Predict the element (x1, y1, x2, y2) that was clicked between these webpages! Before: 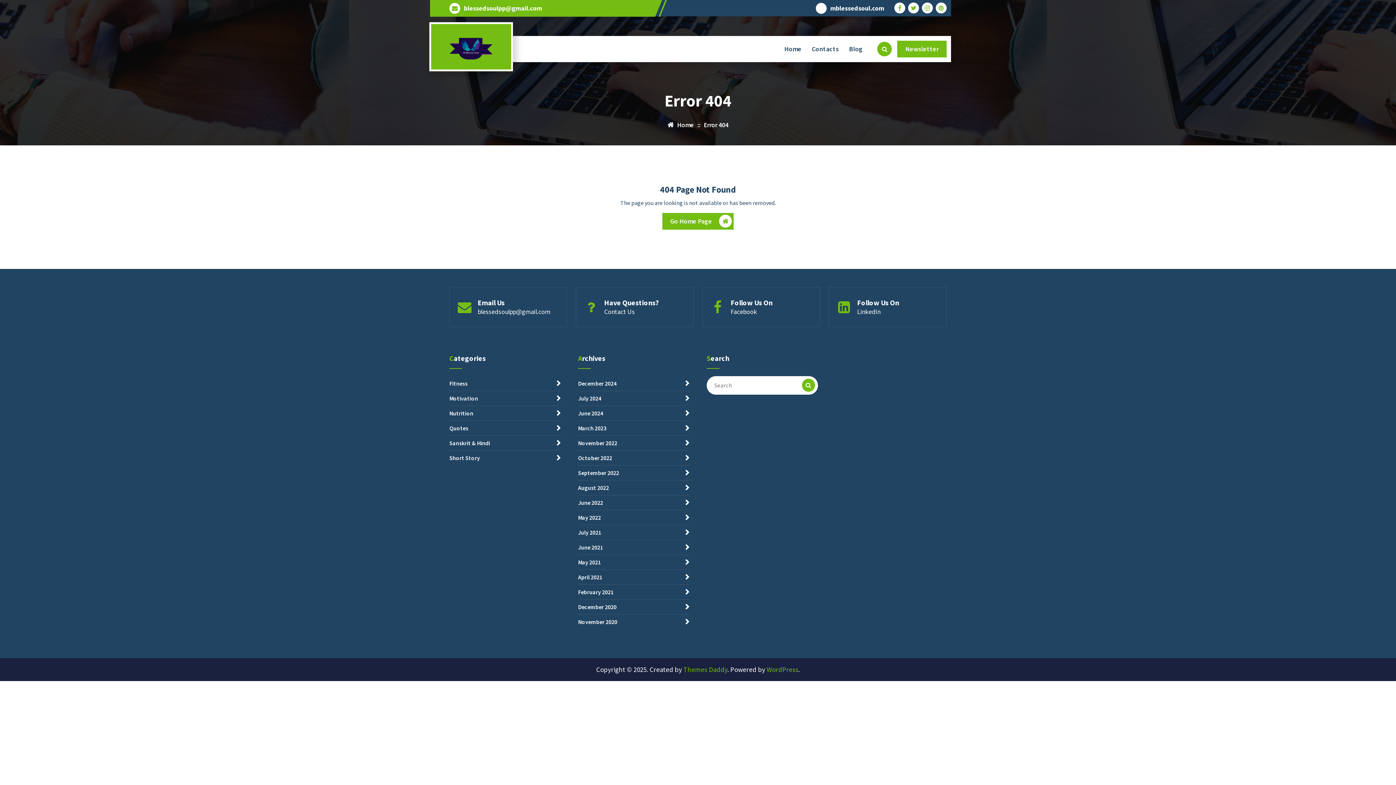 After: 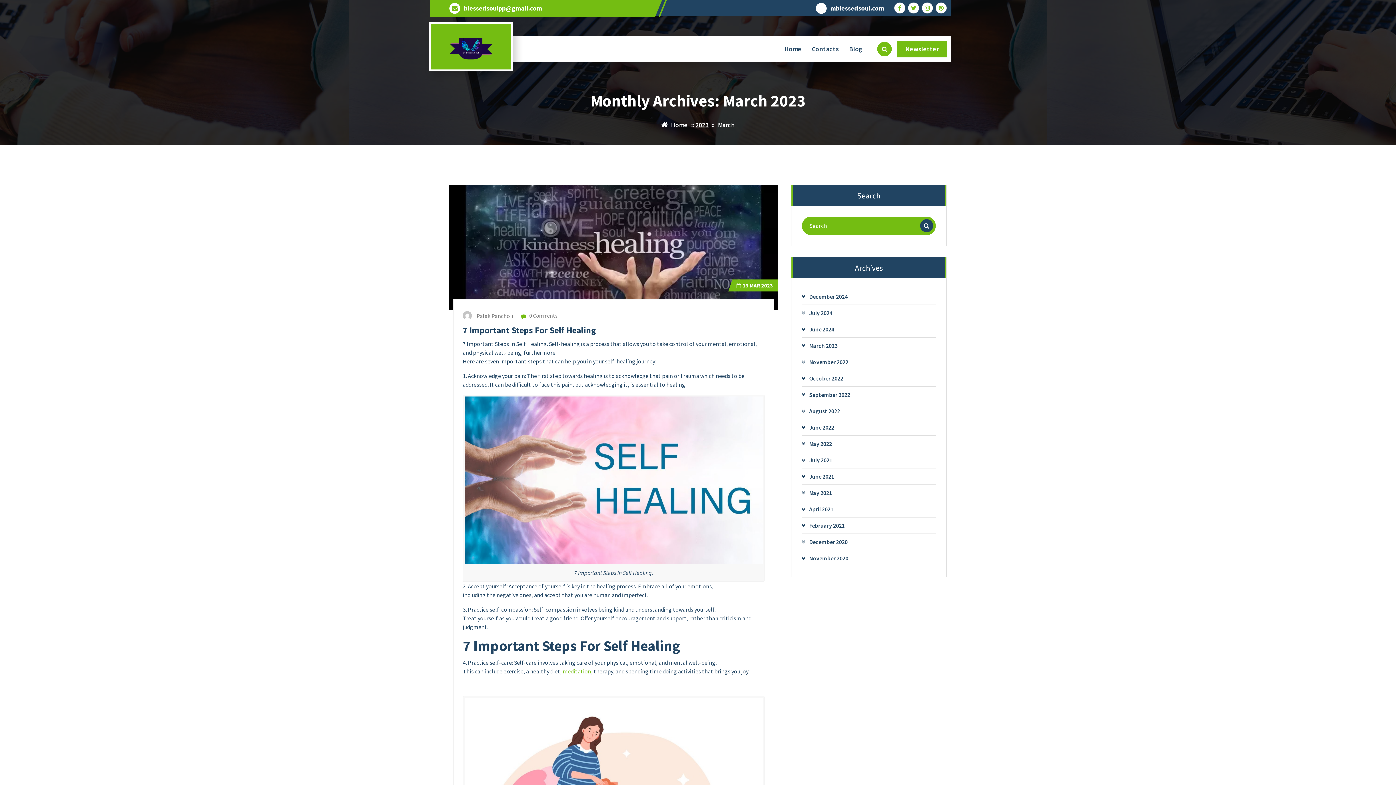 Action: bbox: (578, 421, 689, 436) label: March 2023